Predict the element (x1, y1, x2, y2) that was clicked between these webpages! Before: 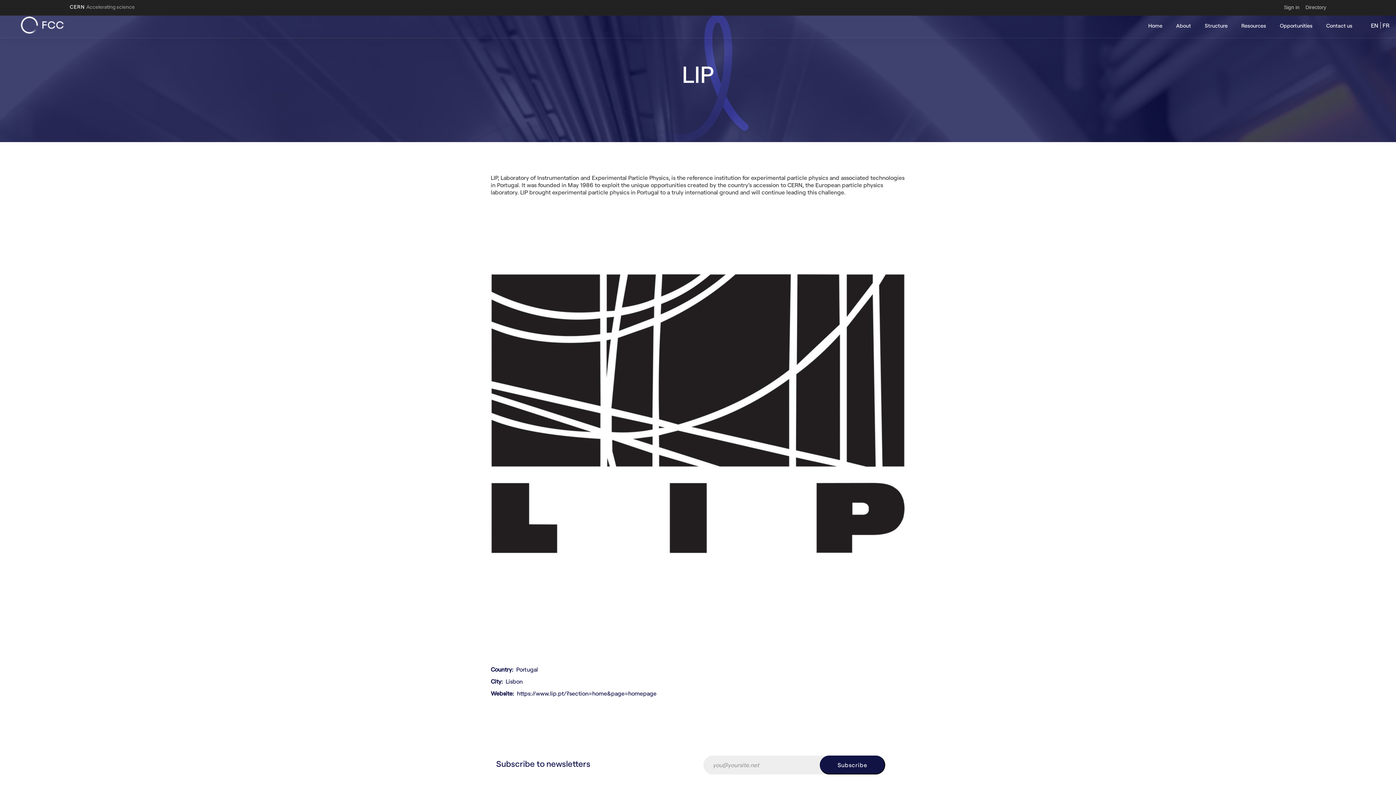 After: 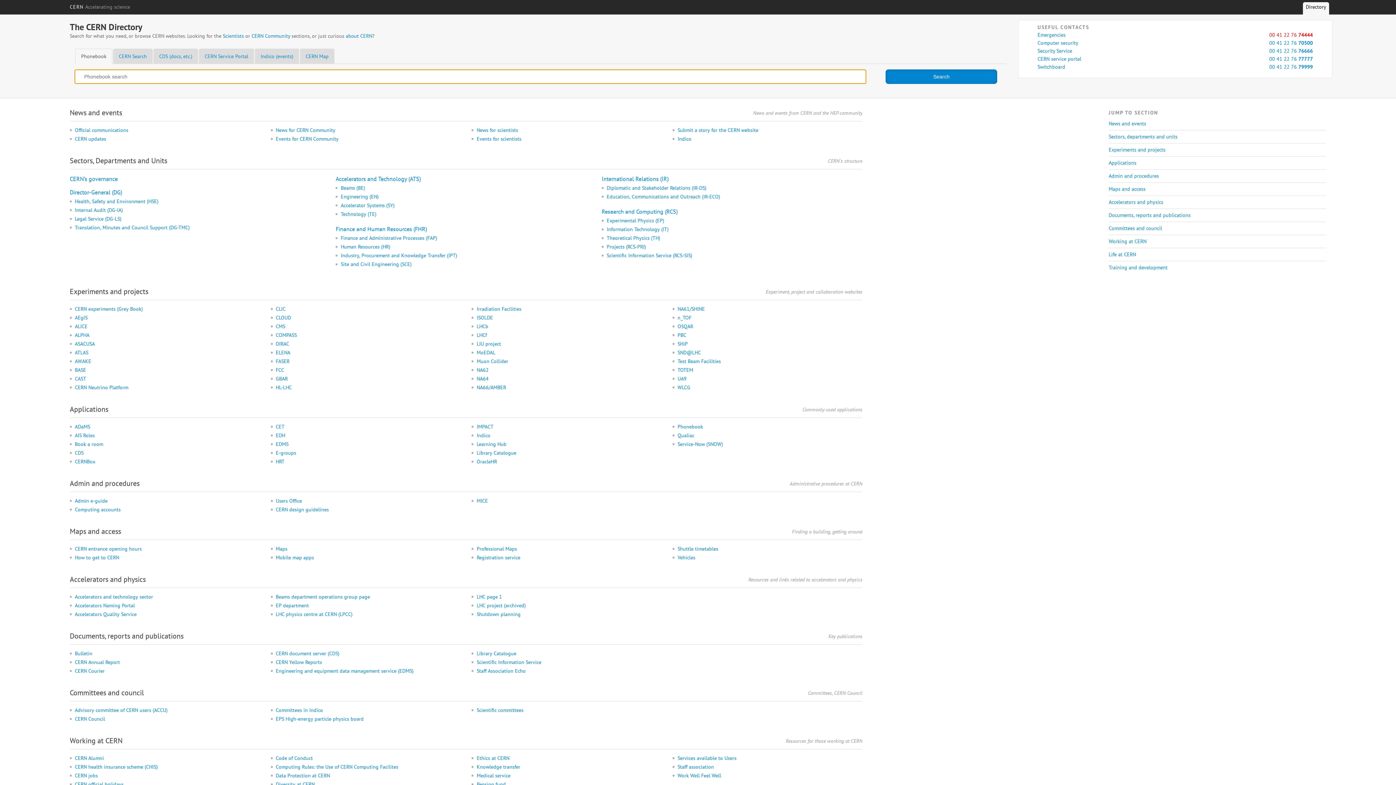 Action: label: Directory bbox: (1302, 0, 1329, 15)